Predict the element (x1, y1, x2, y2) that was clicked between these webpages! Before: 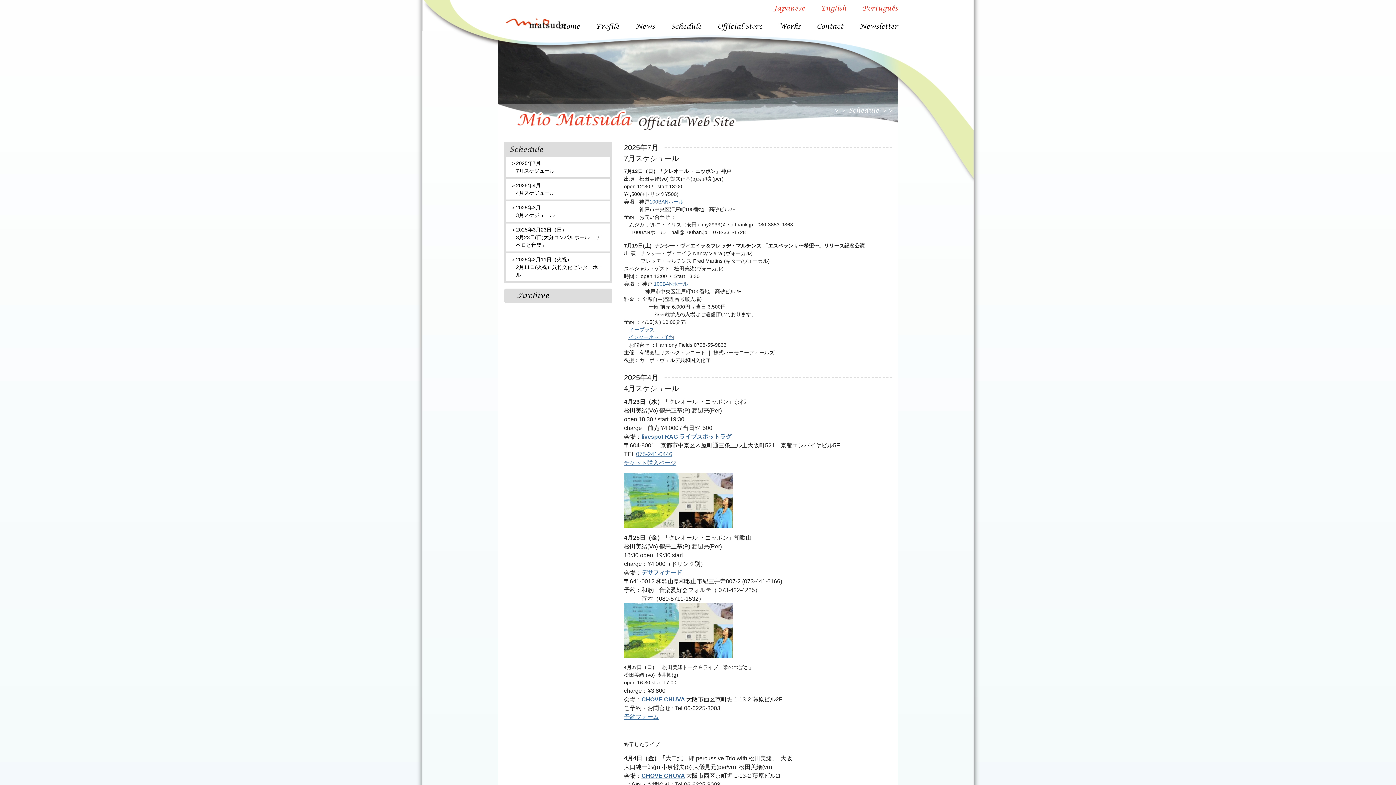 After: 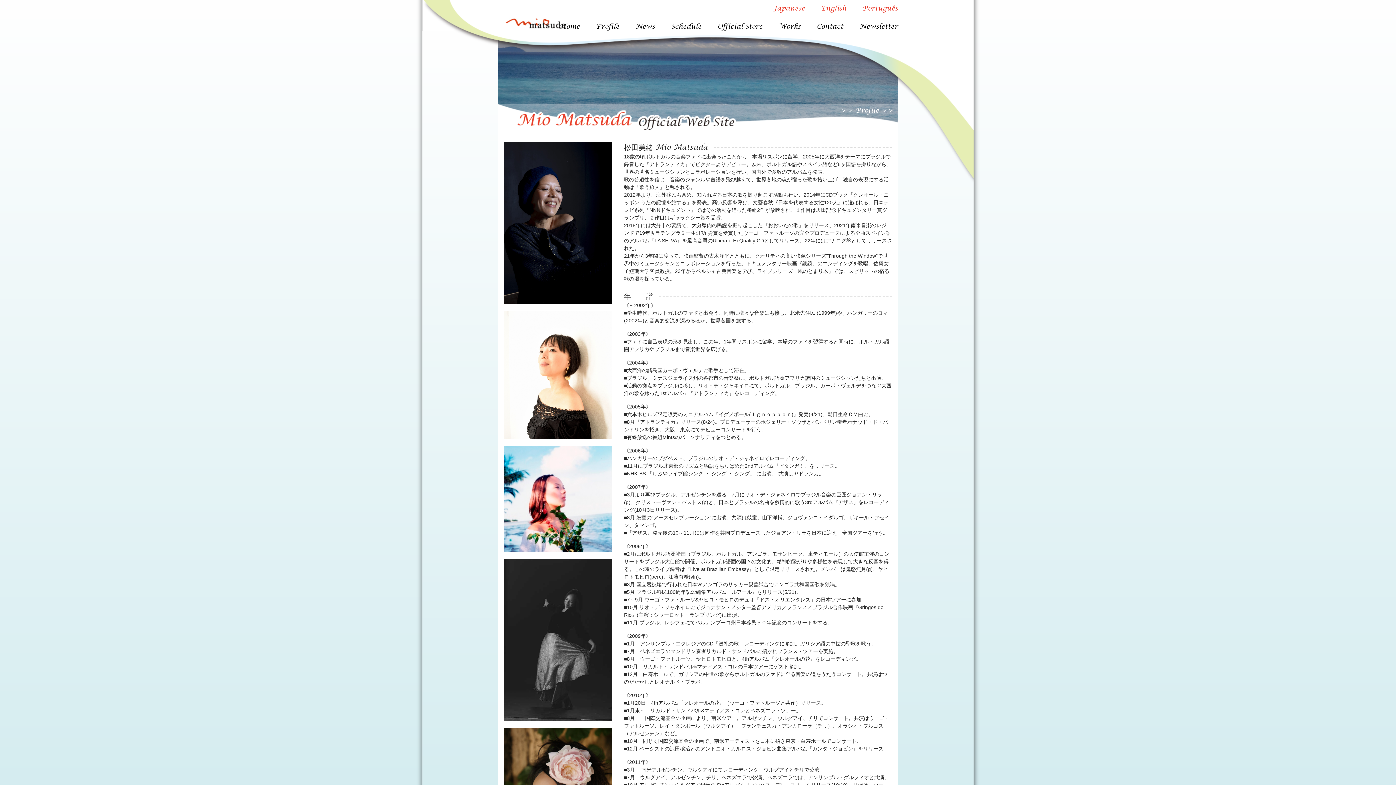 Action: label: Profile bbox: (596, 22, 619, 30)